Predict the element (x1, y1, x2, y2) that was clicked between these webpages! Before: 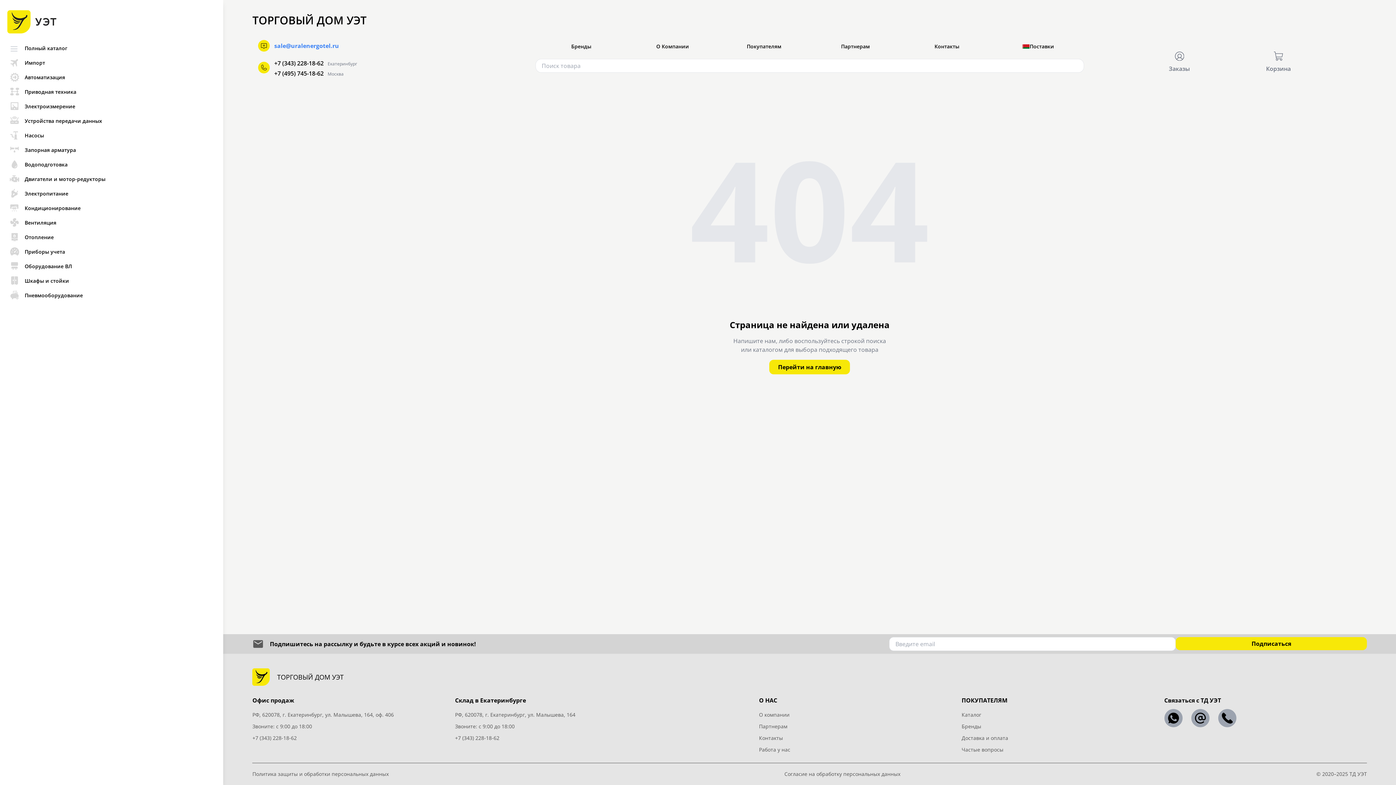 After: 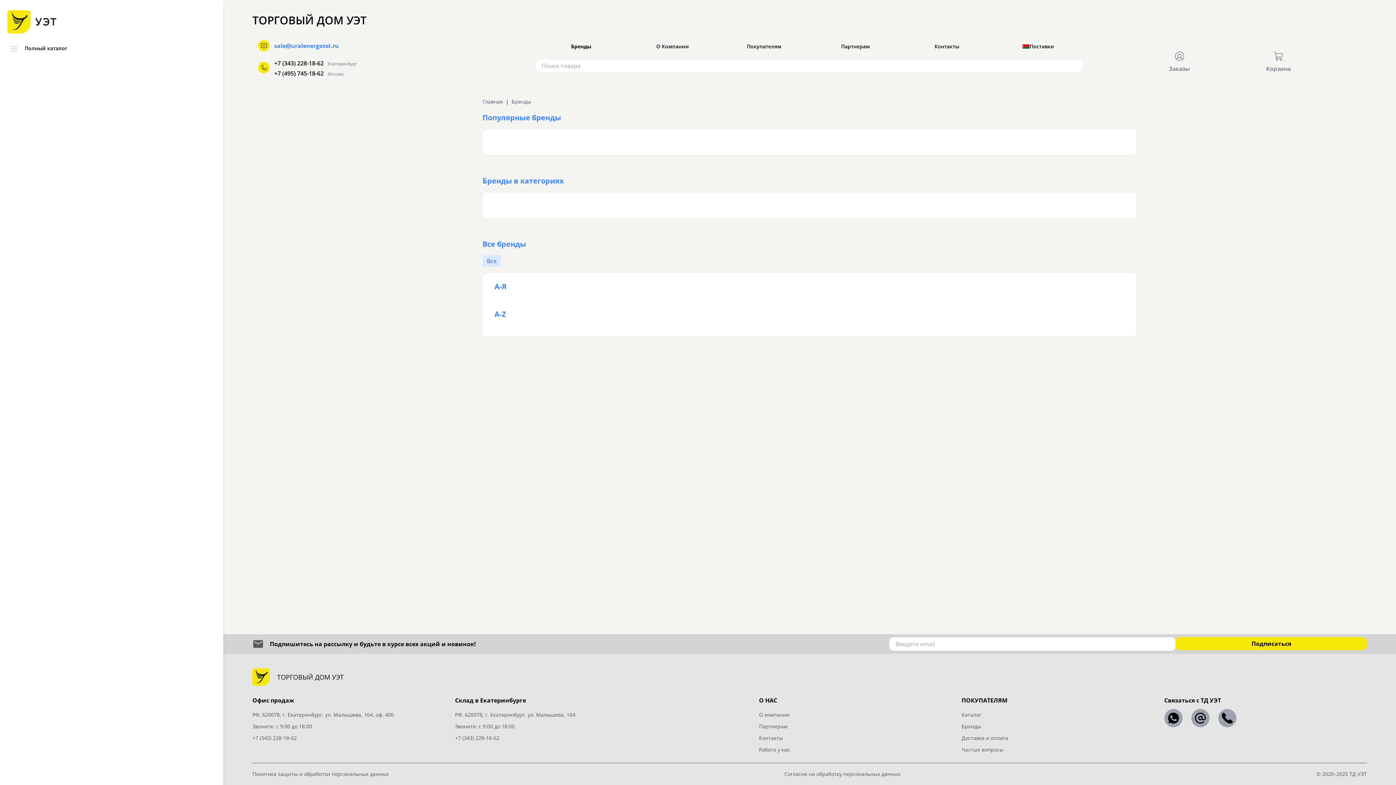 Action: bbox: (535, 42, 627, 50) label: Бренды